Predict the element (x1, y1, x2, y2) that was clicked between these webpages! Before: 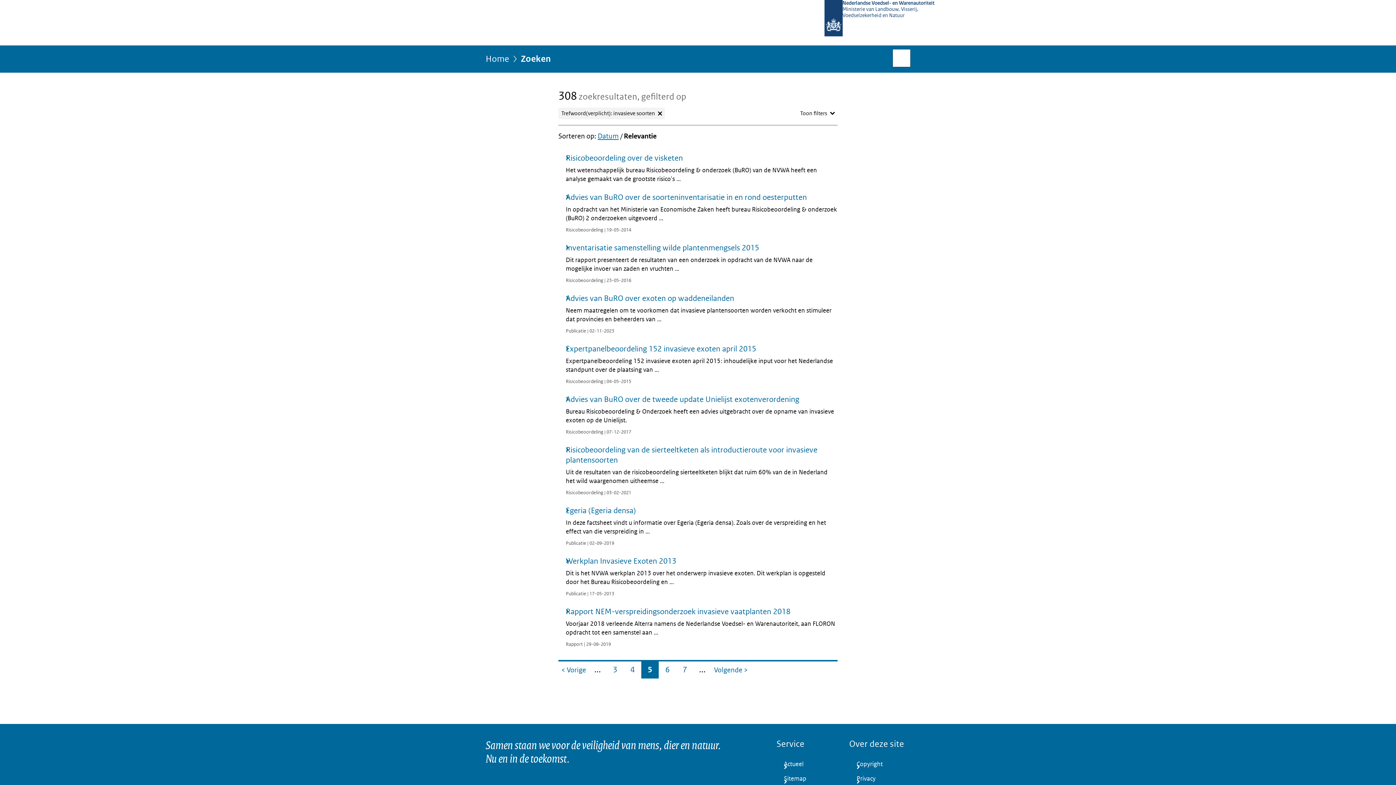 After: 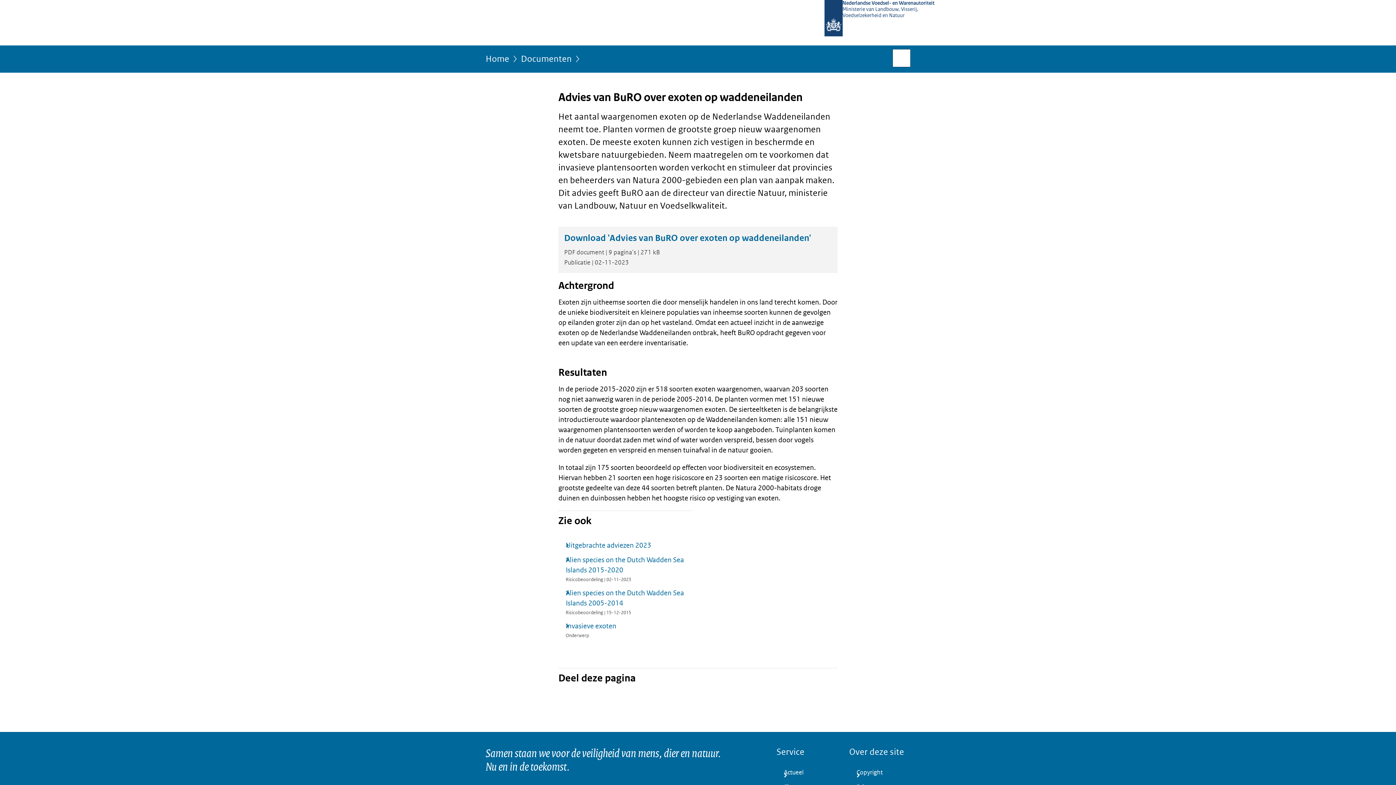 Action: label: Advies van BuRO over exoten op waddeneilanden

Neem maatregelen om te voorkomen dat invasieve plantensoorten worden verkocht en stimuleer dat provincies en beheerders van ...

Publicatie | 02-11-2023 bbox: (558, 293, 837, 335)